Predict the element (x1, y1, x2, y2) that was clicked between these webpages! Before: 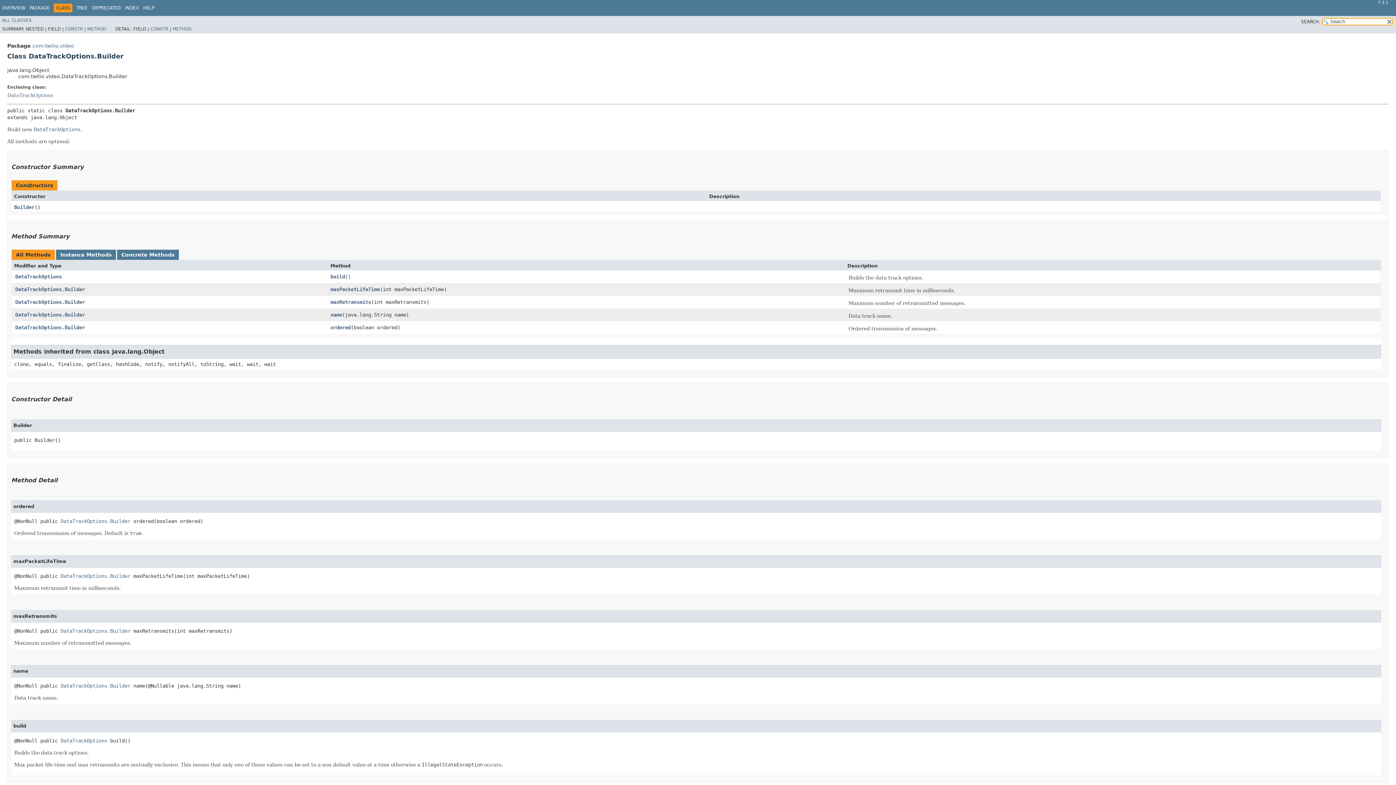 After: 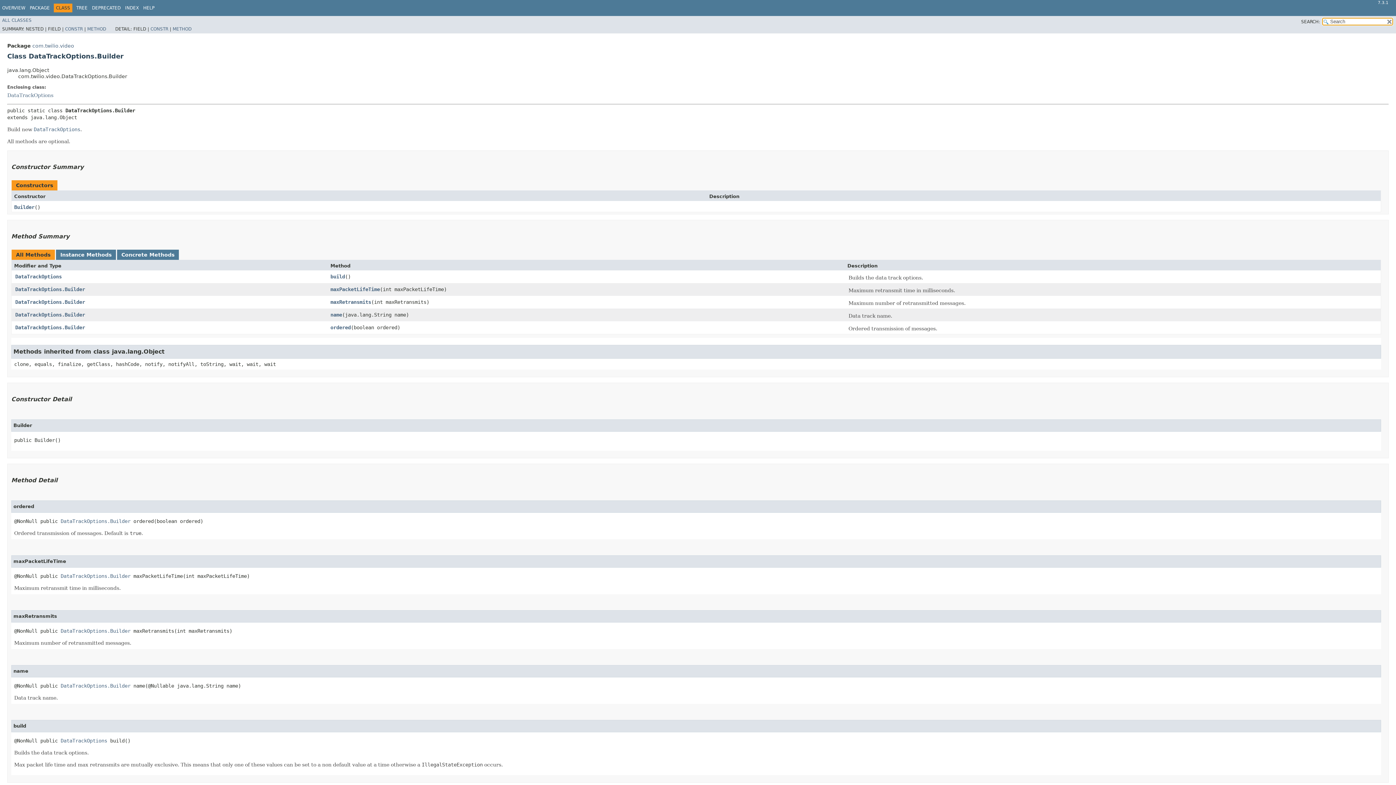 Action: bbox: (60, 518, 130, 524) label: DataTrackOptions.Builder